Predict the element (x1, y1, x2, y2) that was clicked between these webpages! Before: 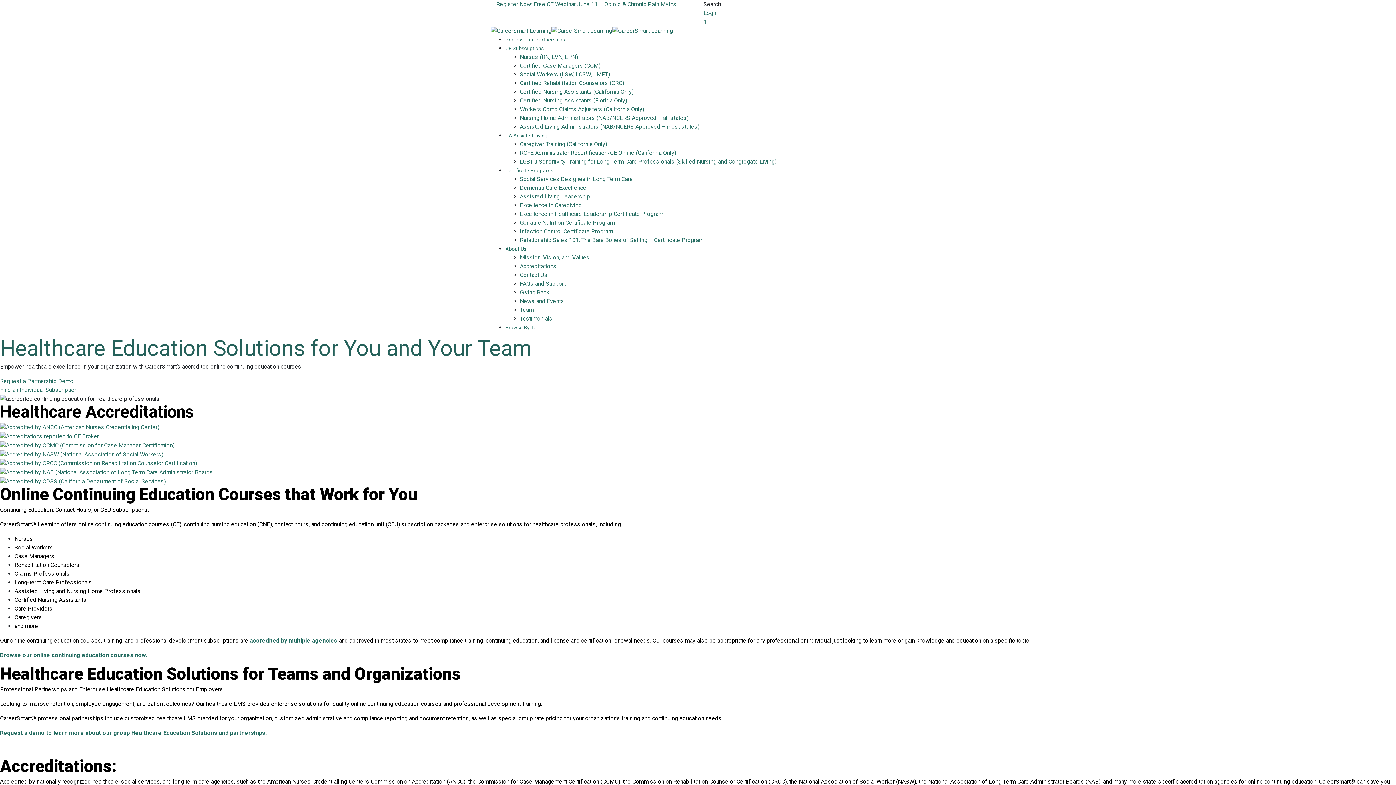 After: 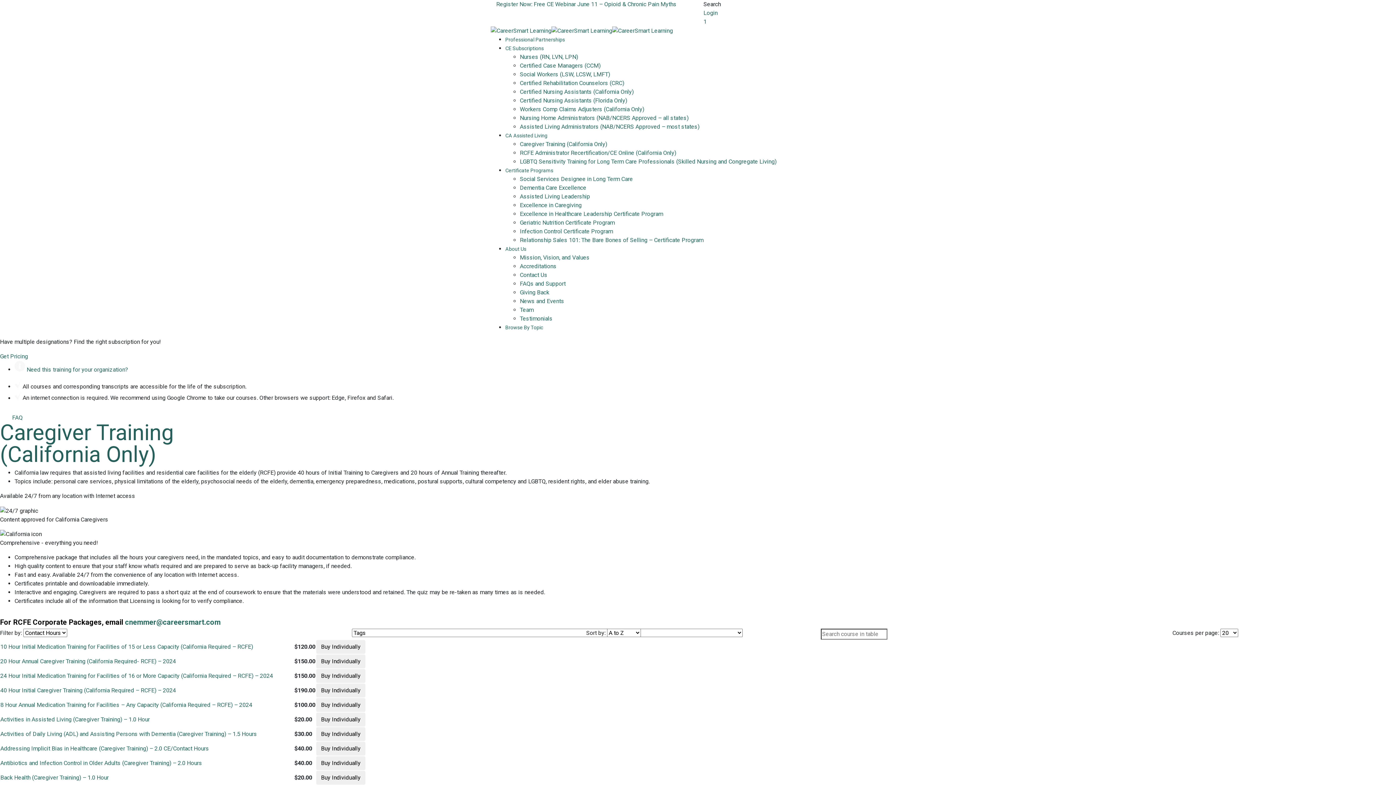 Action: label: Caregiver Training (California Only) bbox: (520, 140, 607, 147)